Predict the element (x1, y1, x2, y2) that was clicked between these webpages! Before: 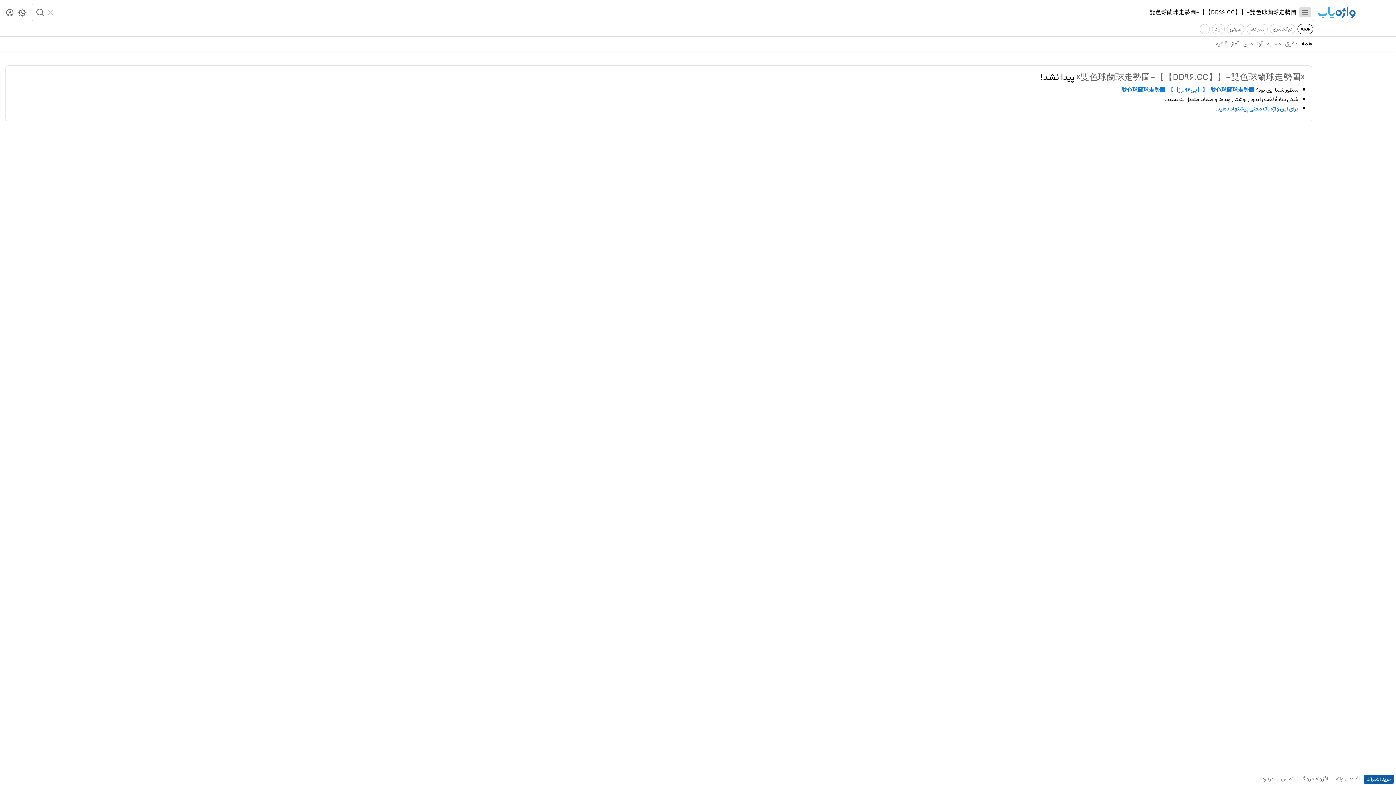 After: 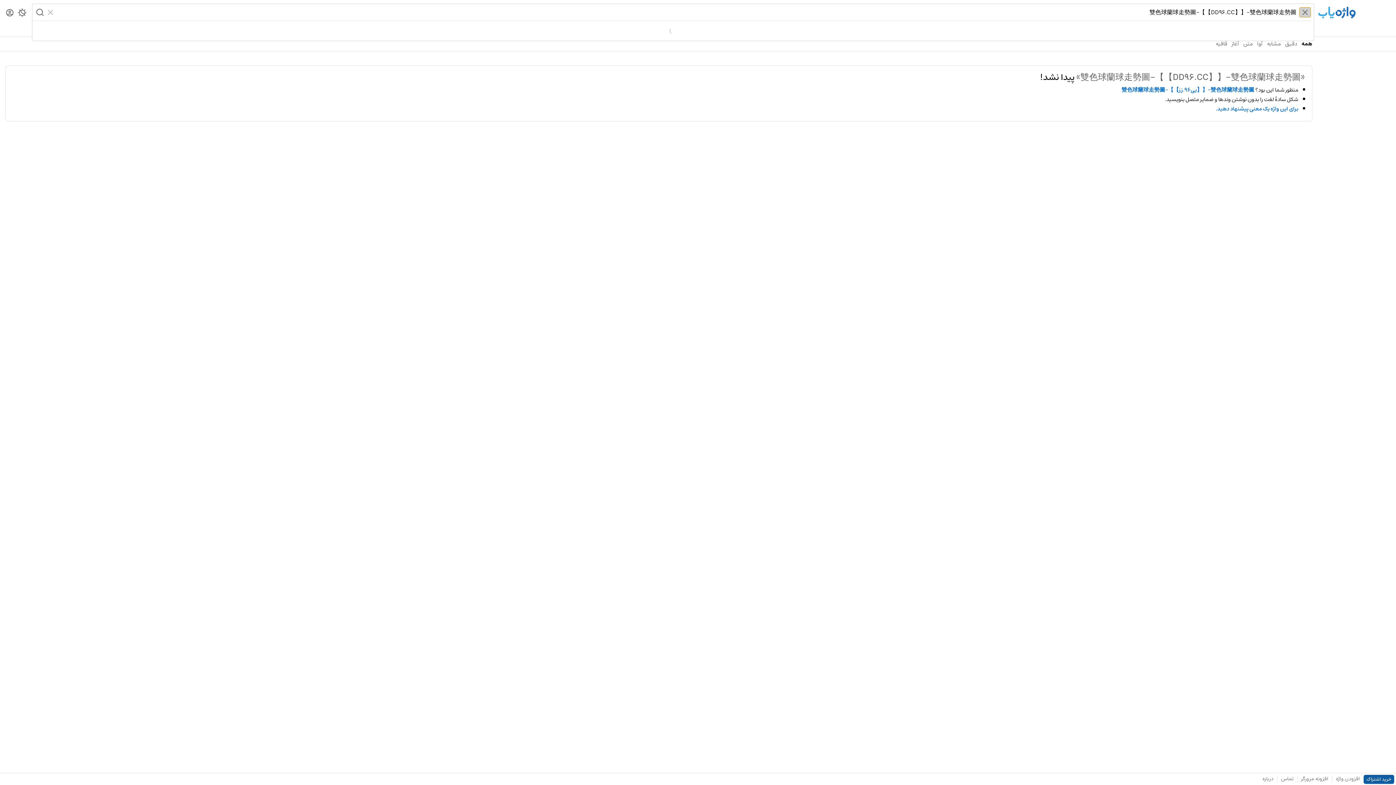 Action: label: Menu bbox: (1299, 7, 1311, 17)